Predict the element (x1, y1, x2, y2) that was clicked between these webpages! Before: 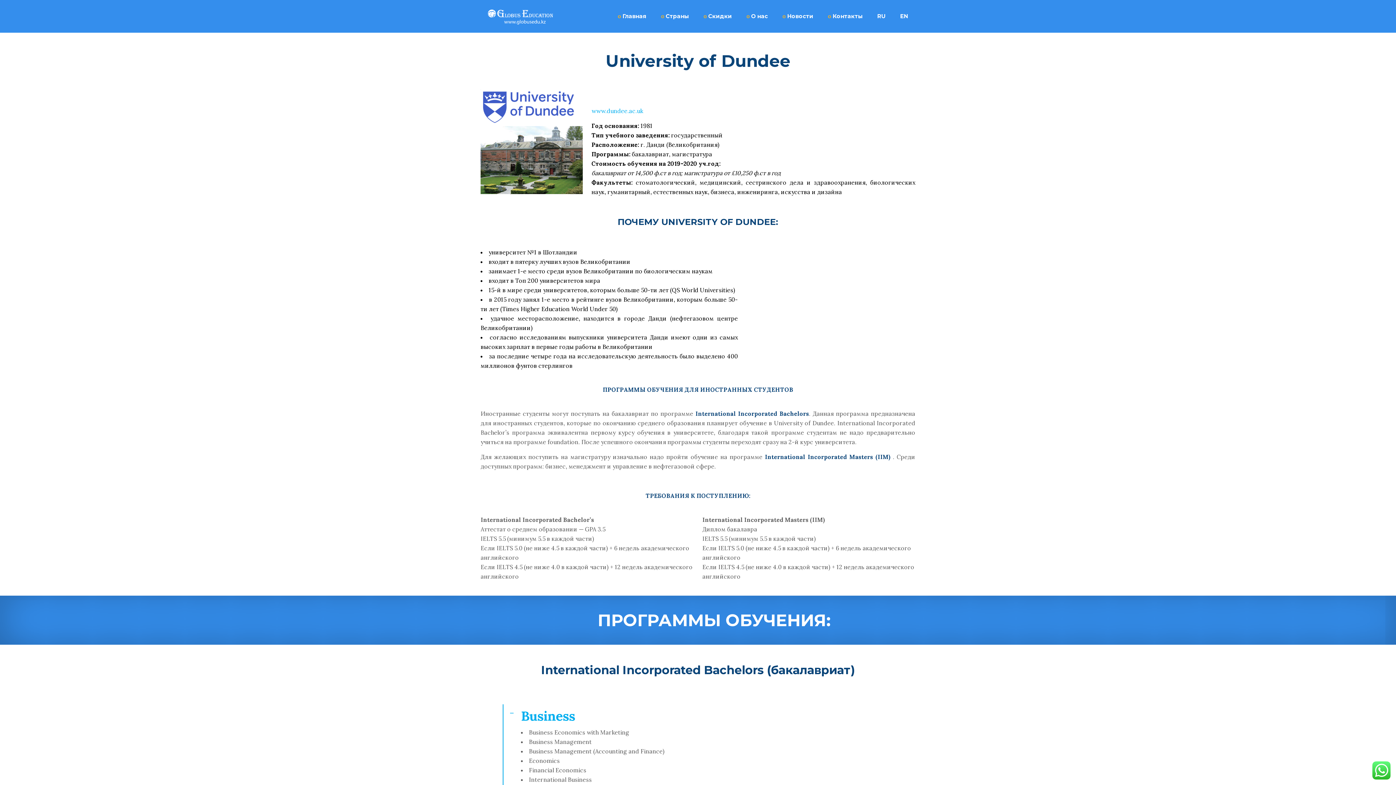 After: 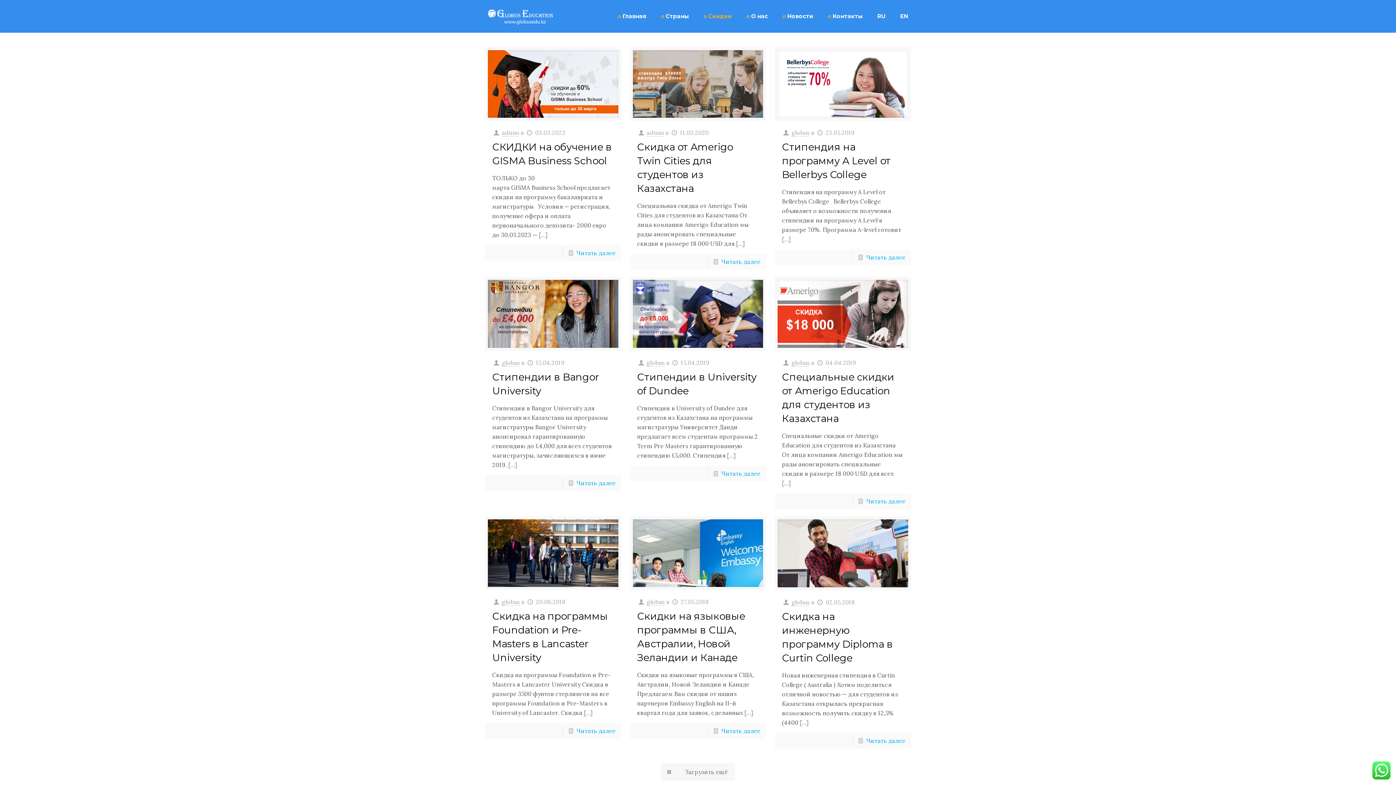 Action: label: ο Скидки bbox: (696, 0, 739, 32)